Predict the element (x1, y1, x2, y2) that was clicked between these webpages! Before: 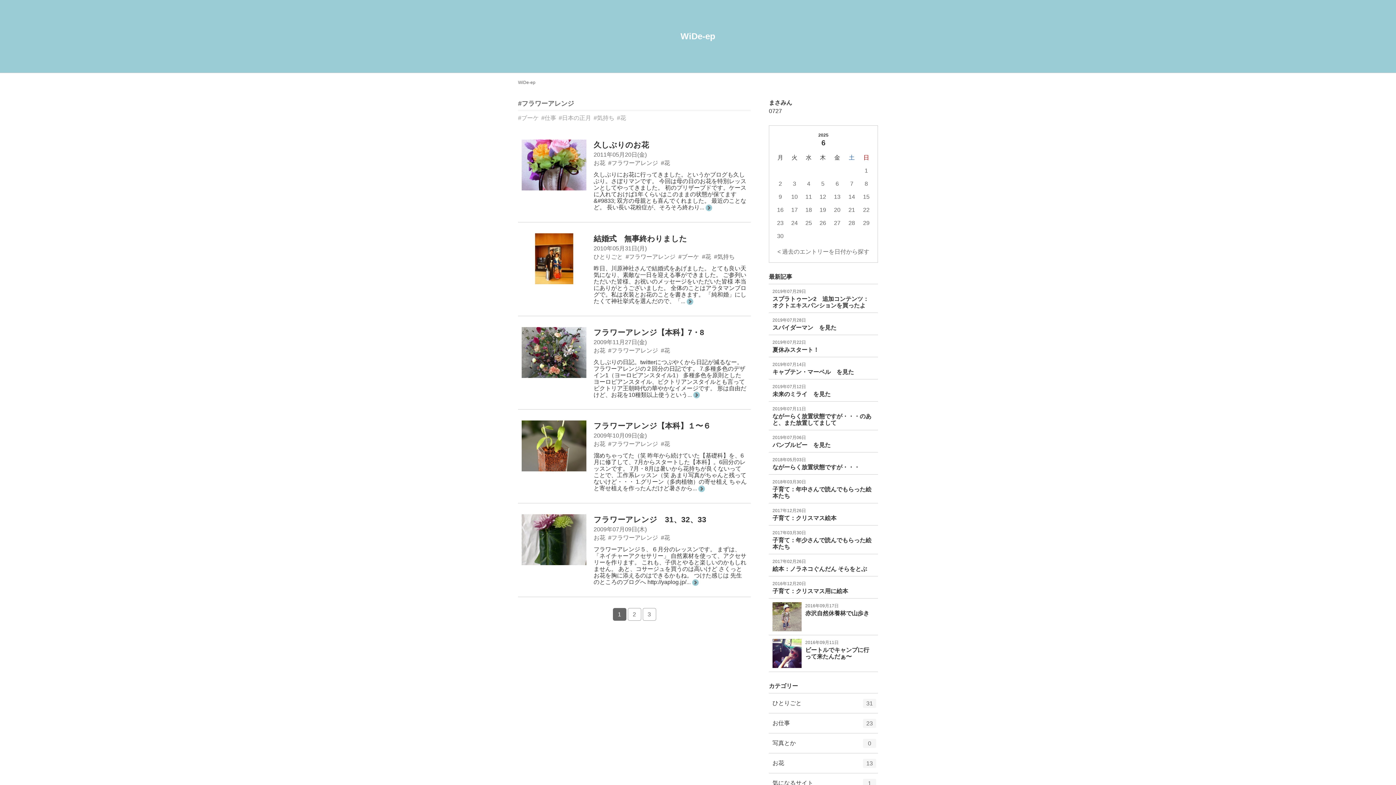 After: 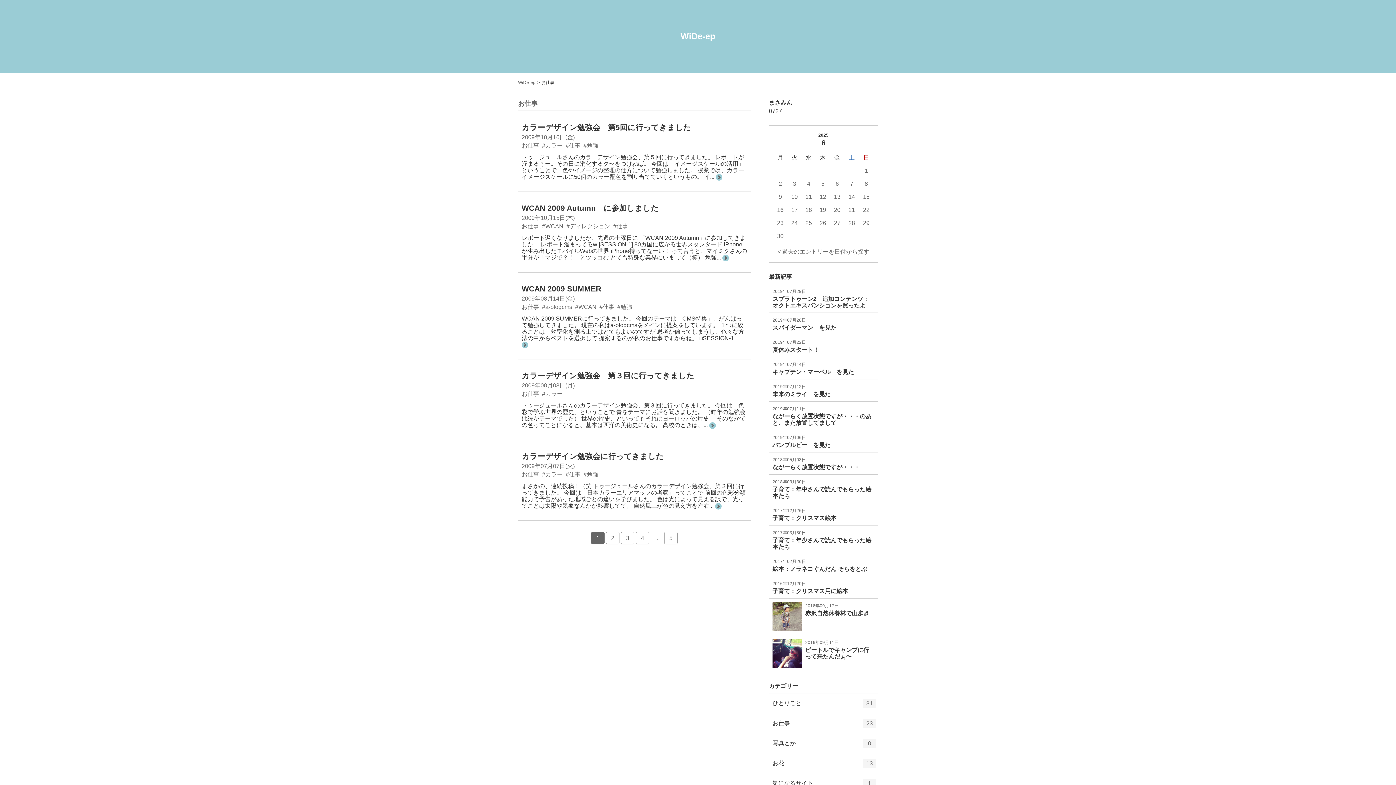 Action: bbox: (767, 713, 878, 733) label: お仕事
エントリー数
23
件